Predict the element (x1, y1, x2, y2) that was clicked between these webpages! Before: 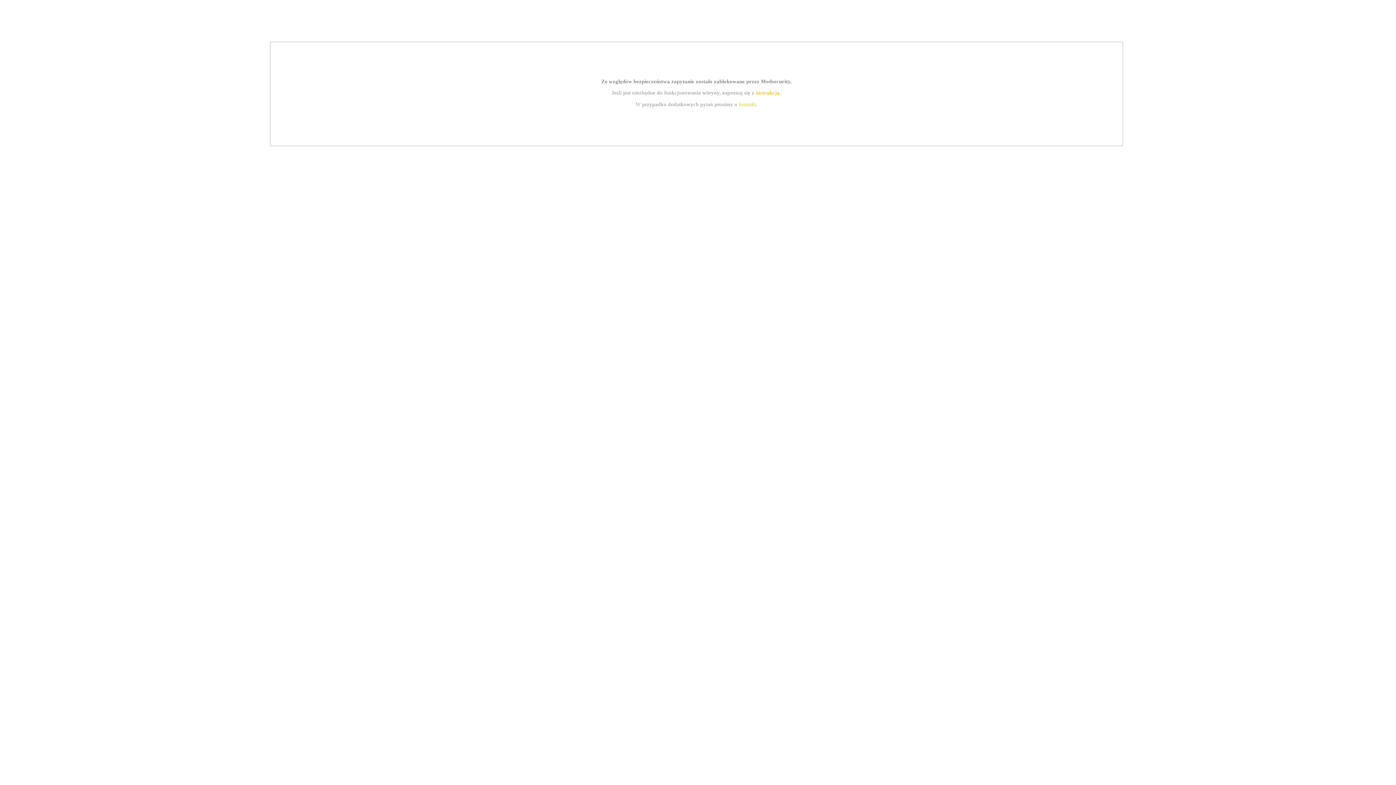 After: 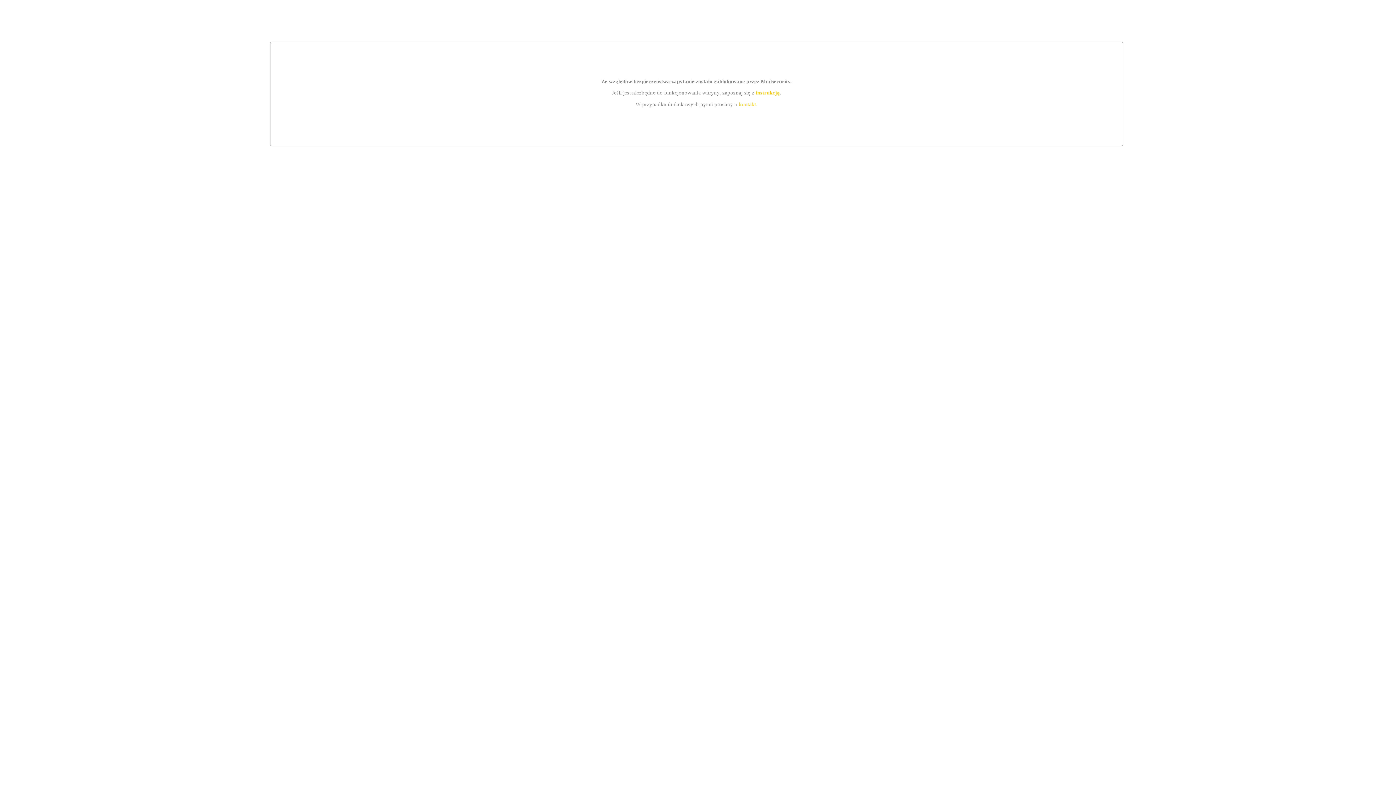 Action: bbox: (739, 101, 756, 107) label: kontakt